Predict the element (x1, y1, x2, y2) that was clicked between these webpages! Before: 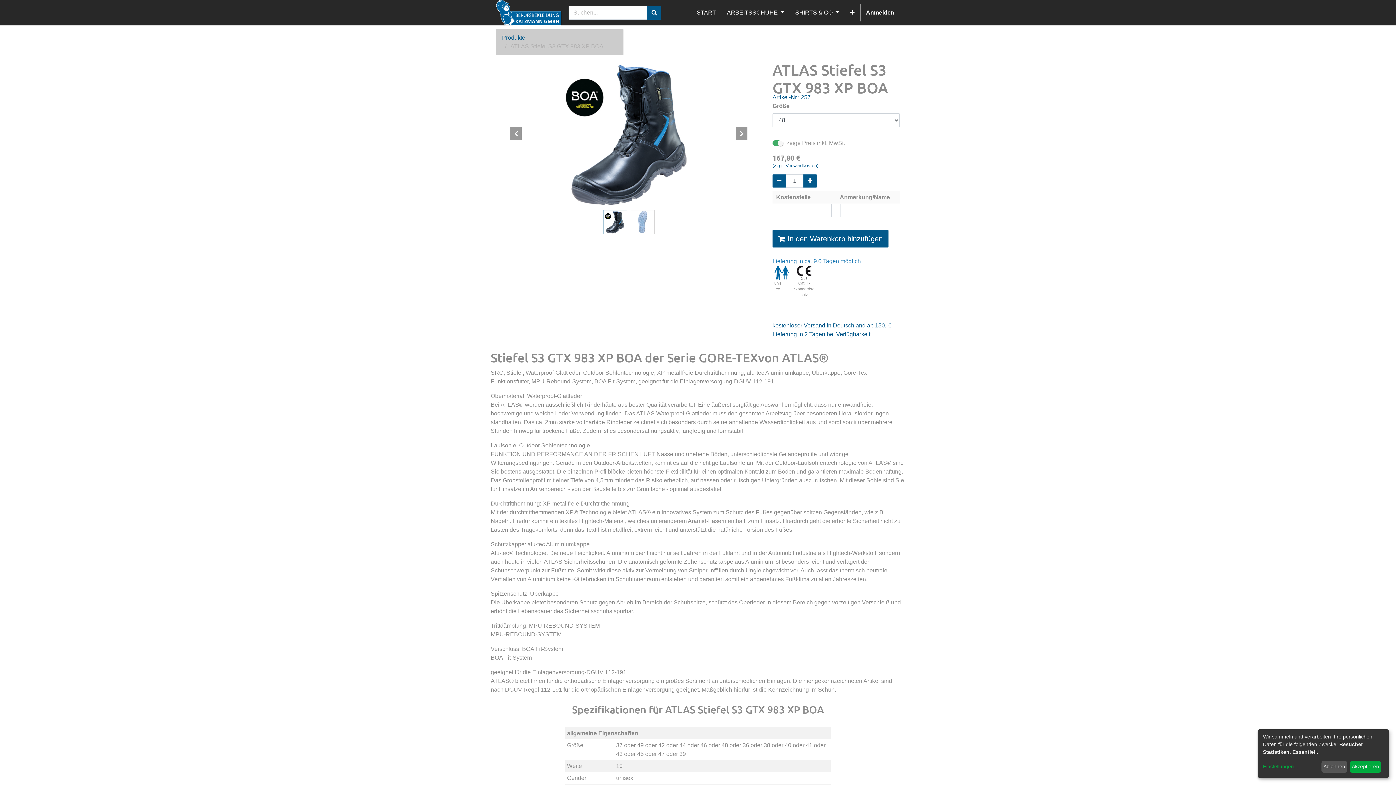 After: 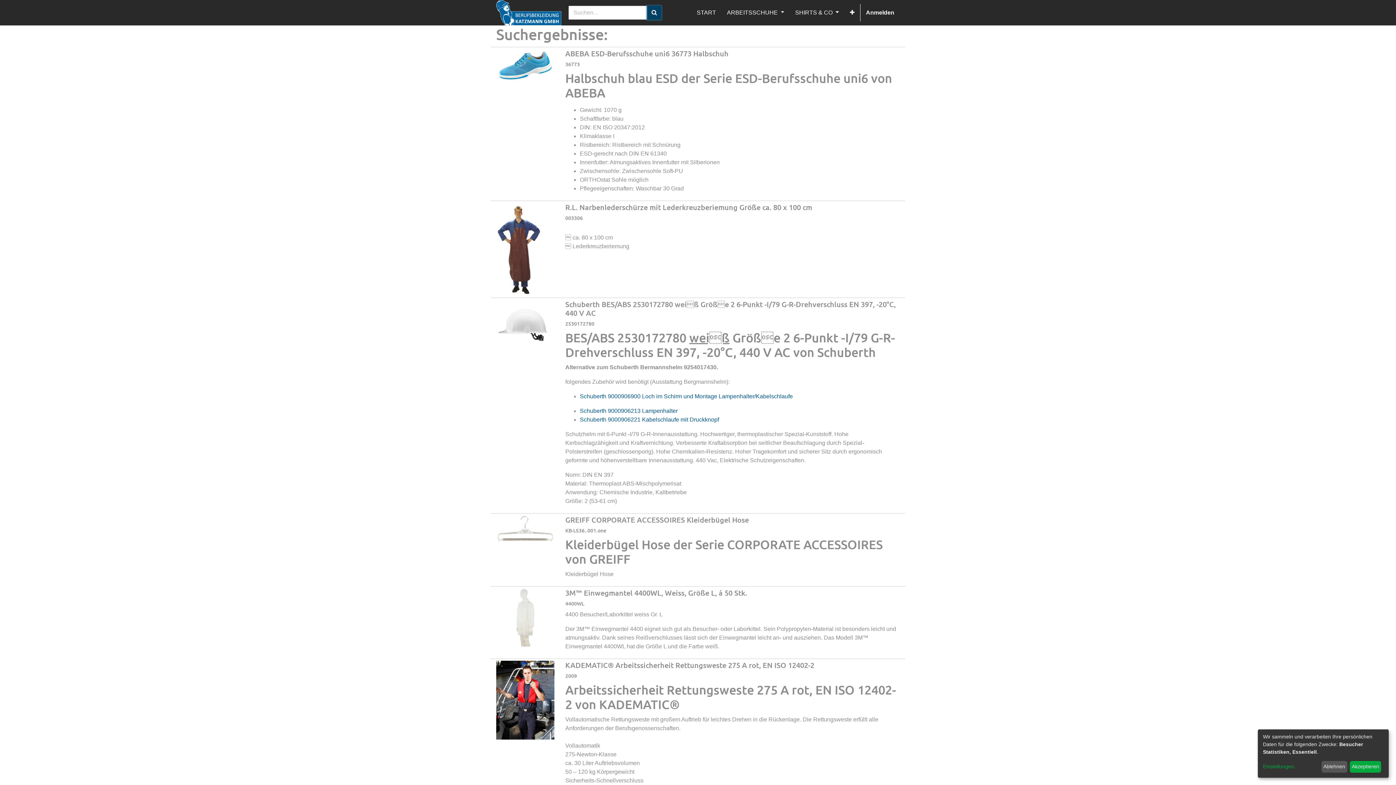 Action: label: Suchen bbox: (647, 5, 661, 19)